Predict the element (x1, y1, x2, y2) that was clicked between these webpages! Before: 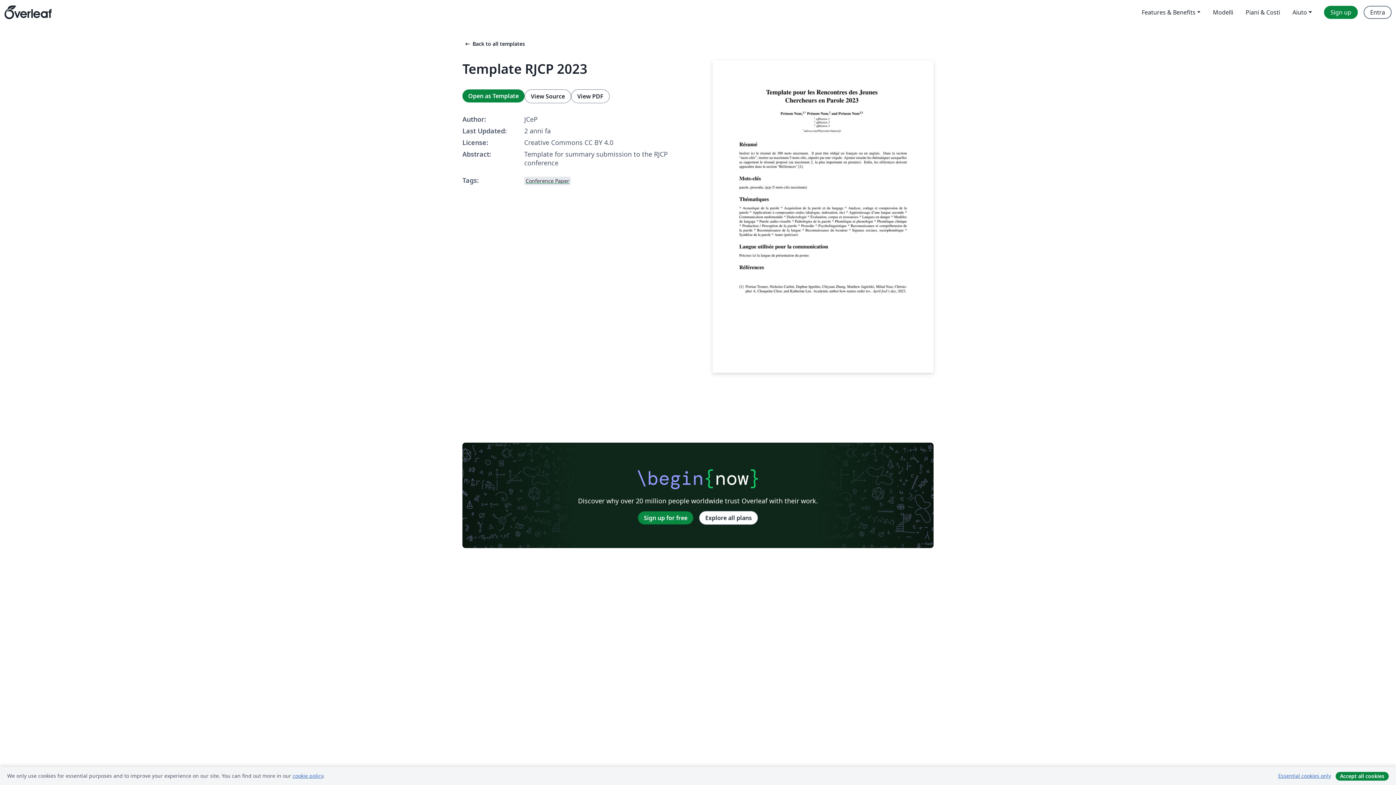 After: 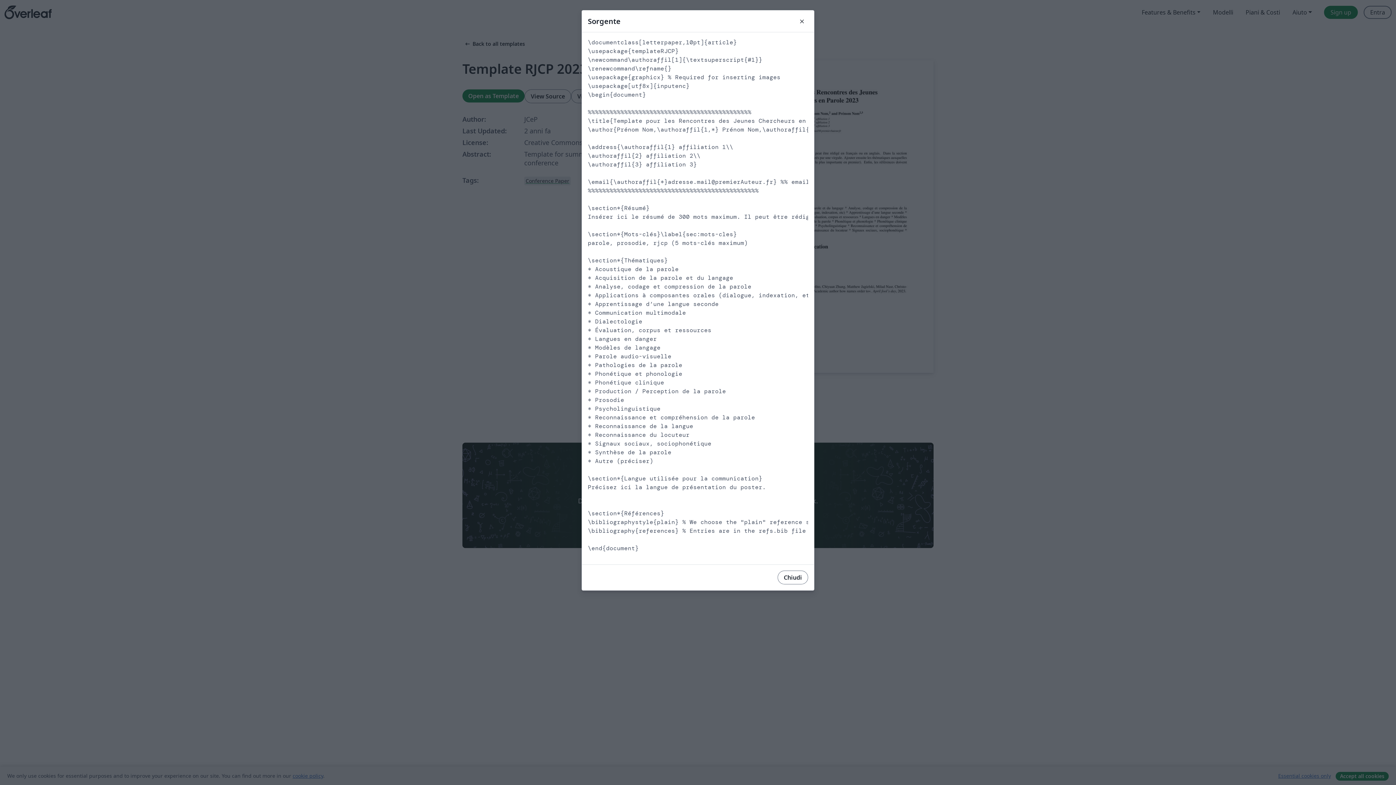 Action: bbox: (524, 89, 571, 103) label: View Source